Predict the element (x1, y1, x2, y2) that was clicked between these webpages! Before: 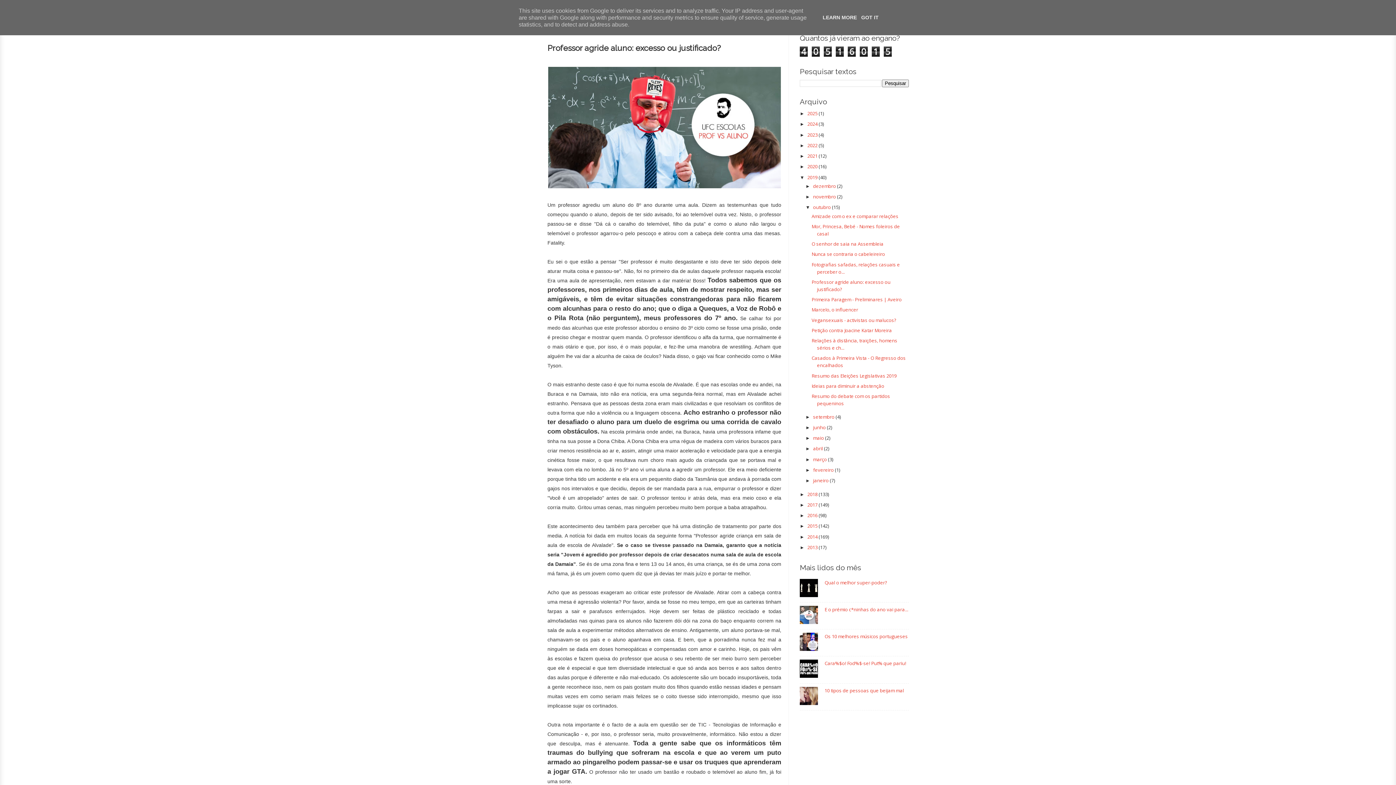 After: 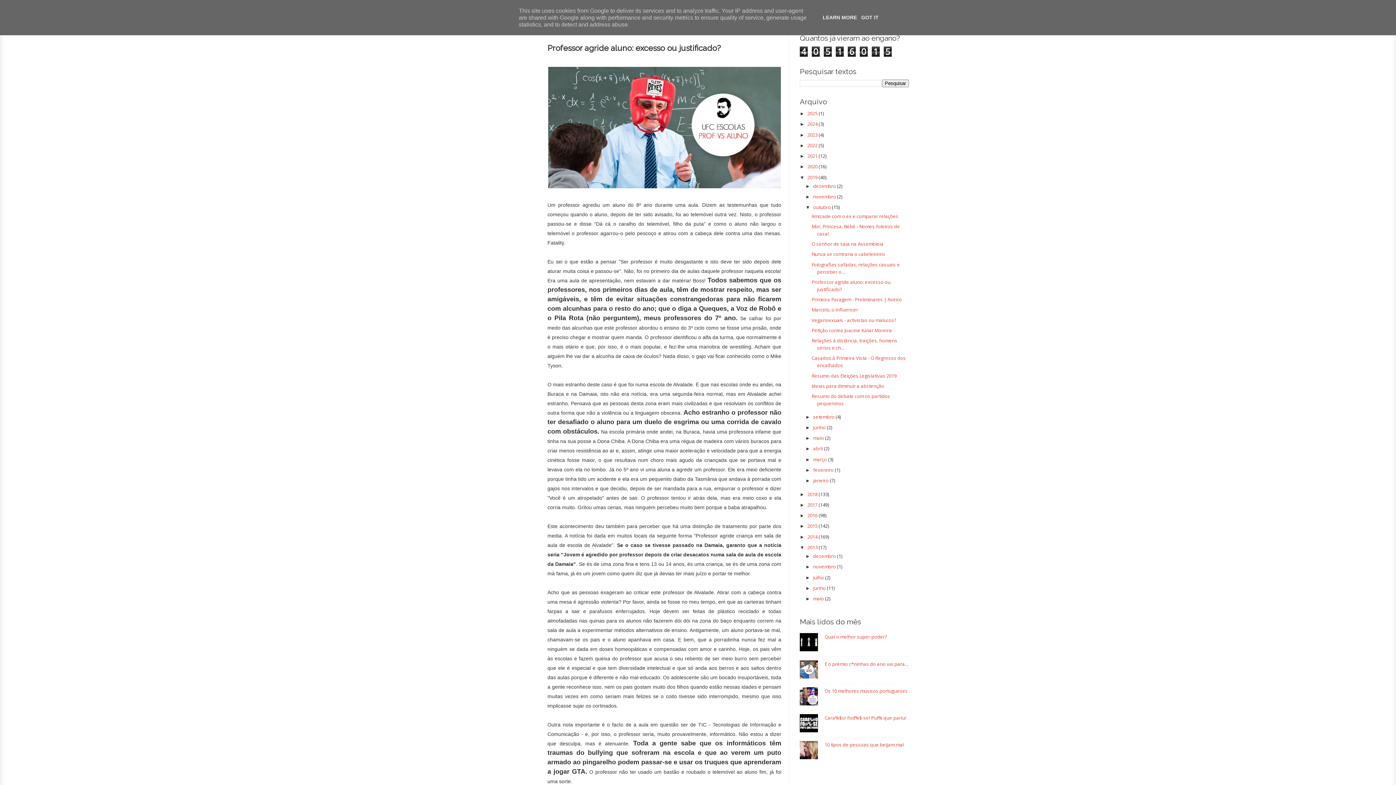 Action: label: ►   bbox: (800, 545, 807, 550)